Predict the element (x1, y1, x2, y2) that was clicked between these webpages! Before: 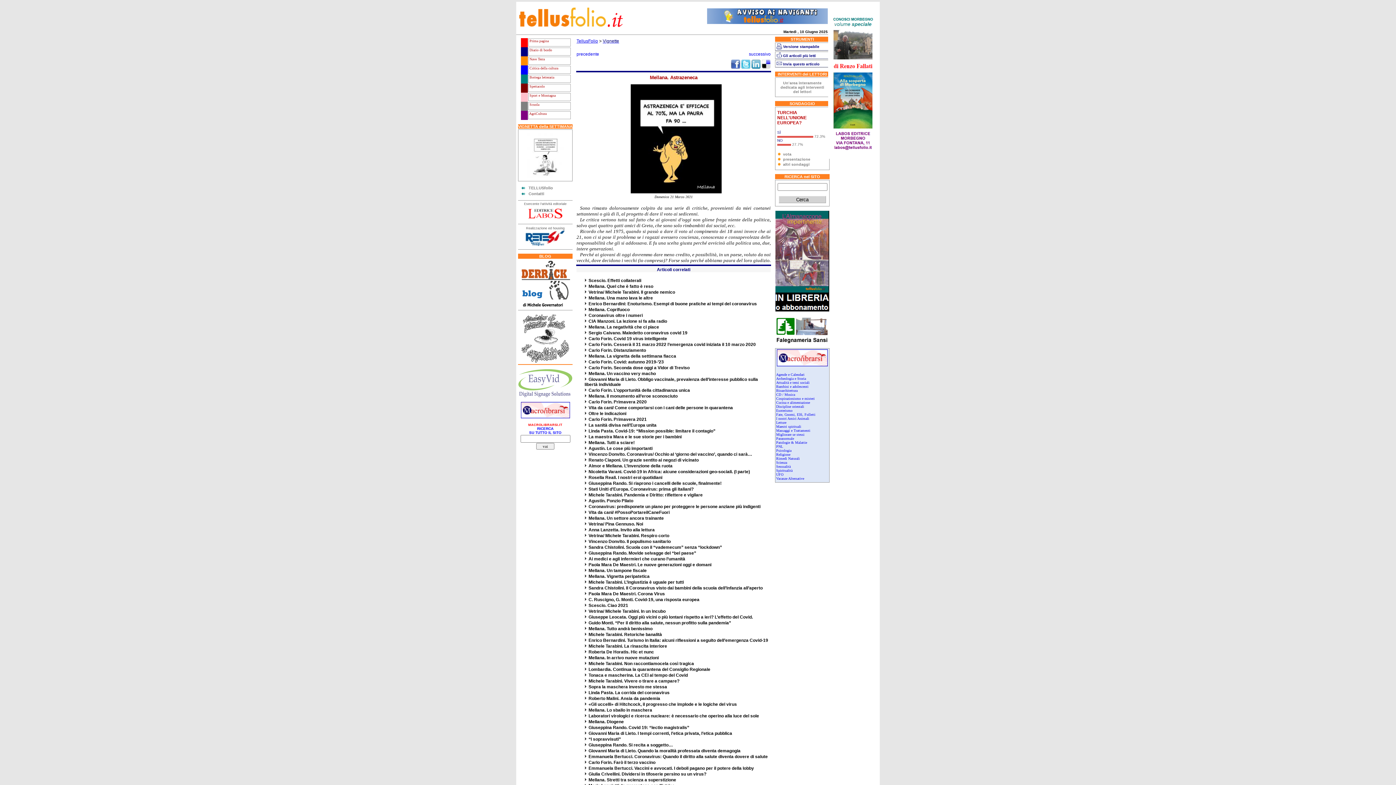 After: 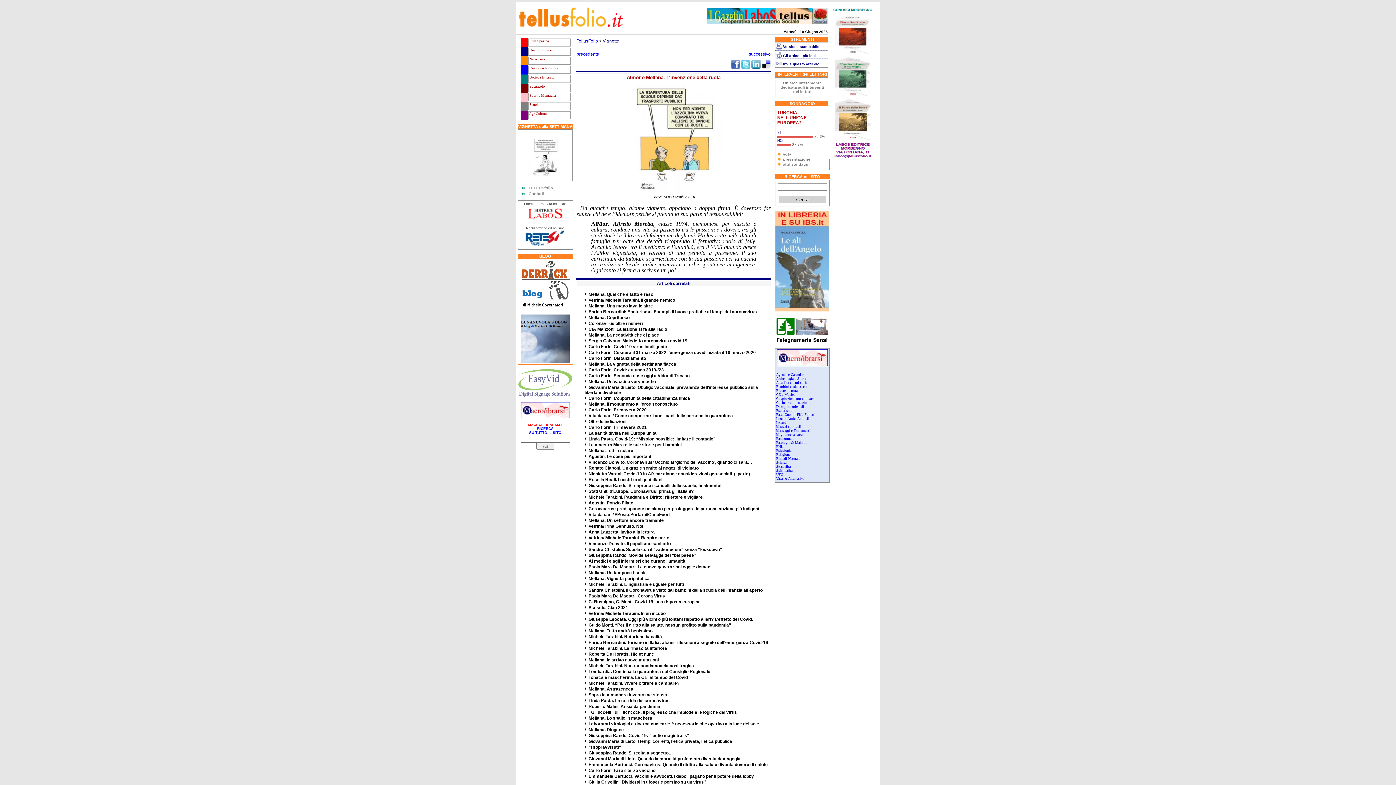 Action: bbox: (588, 463, 672, 468) label: Almor e Mellana. L’invenzione della ruota